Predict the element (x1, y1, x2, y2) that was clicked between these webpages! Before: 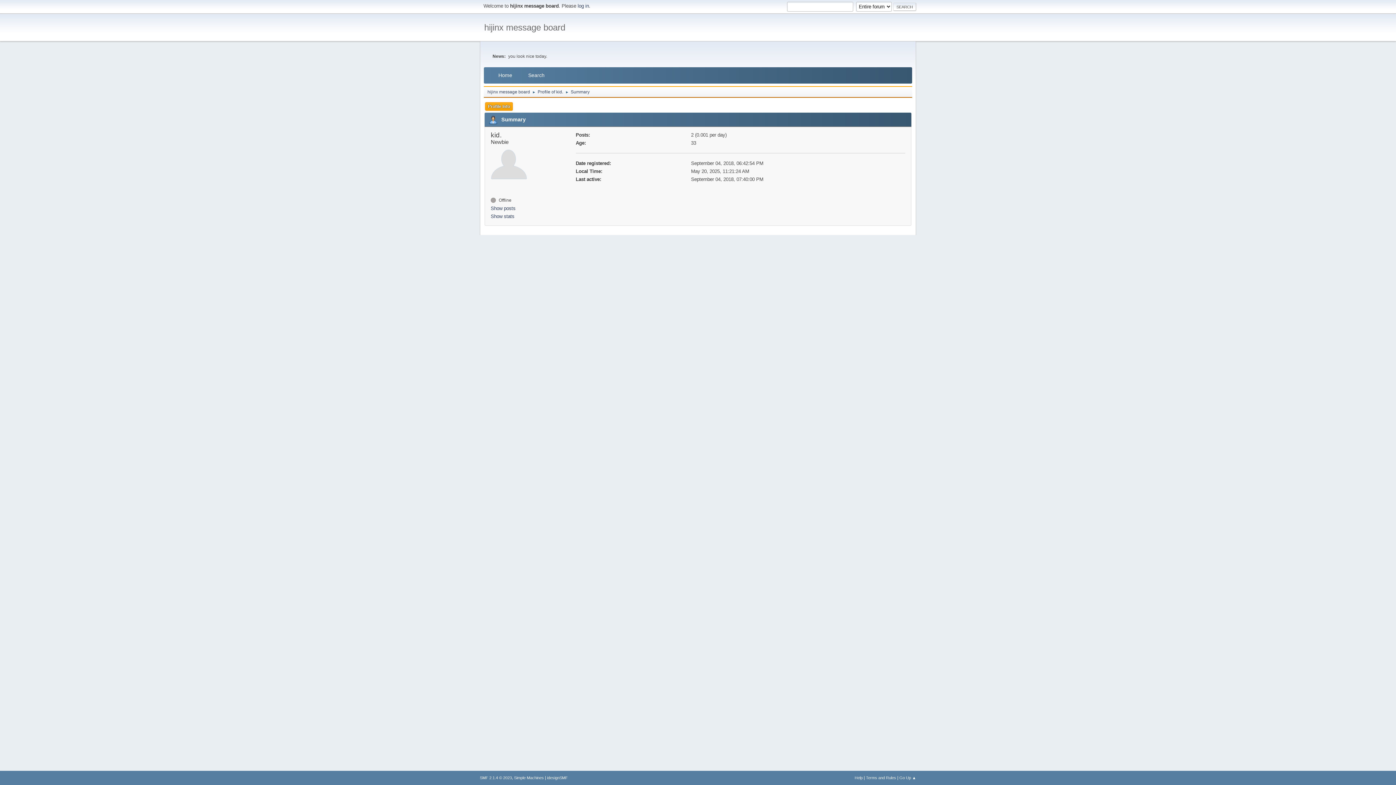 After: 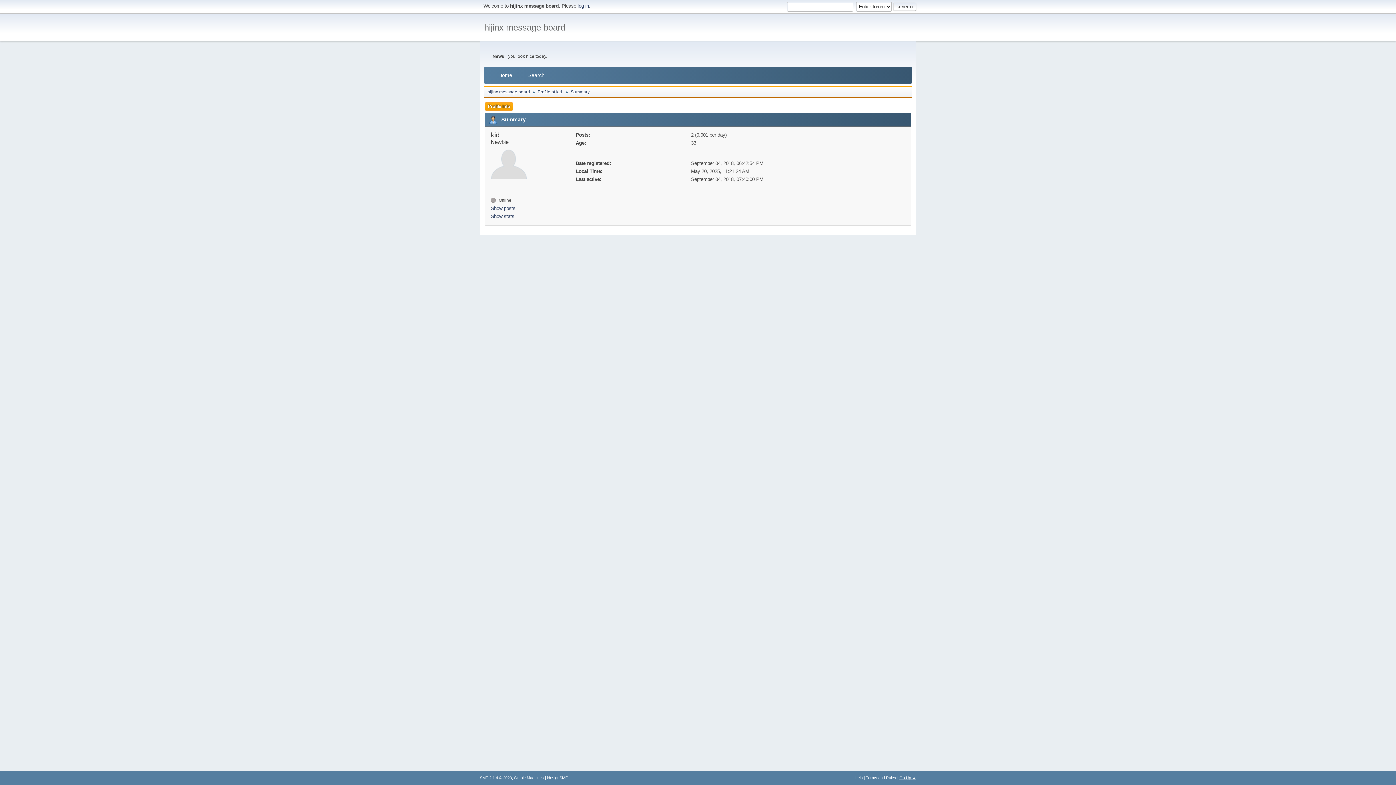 Action: label: Go Up ▲ bbox: (899, 776, 916, 780)